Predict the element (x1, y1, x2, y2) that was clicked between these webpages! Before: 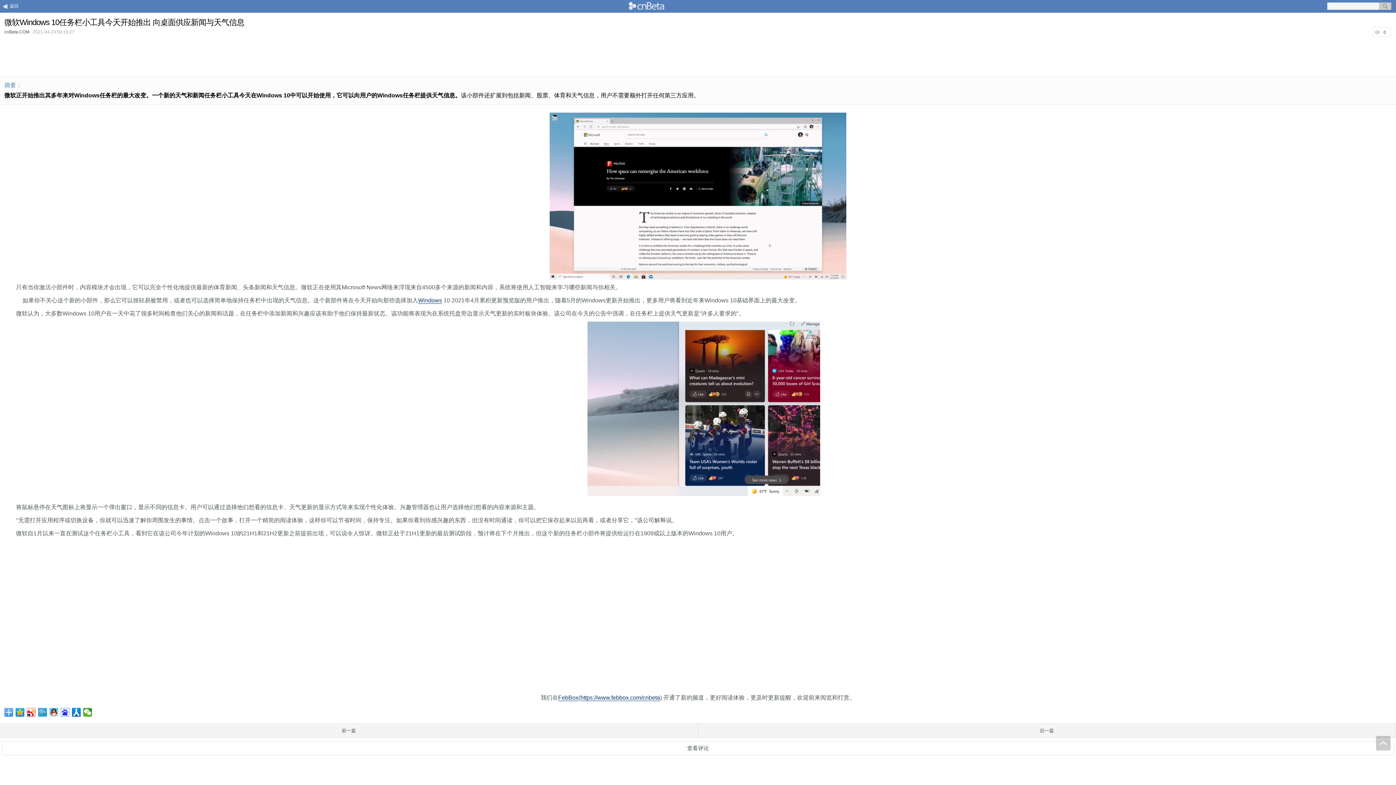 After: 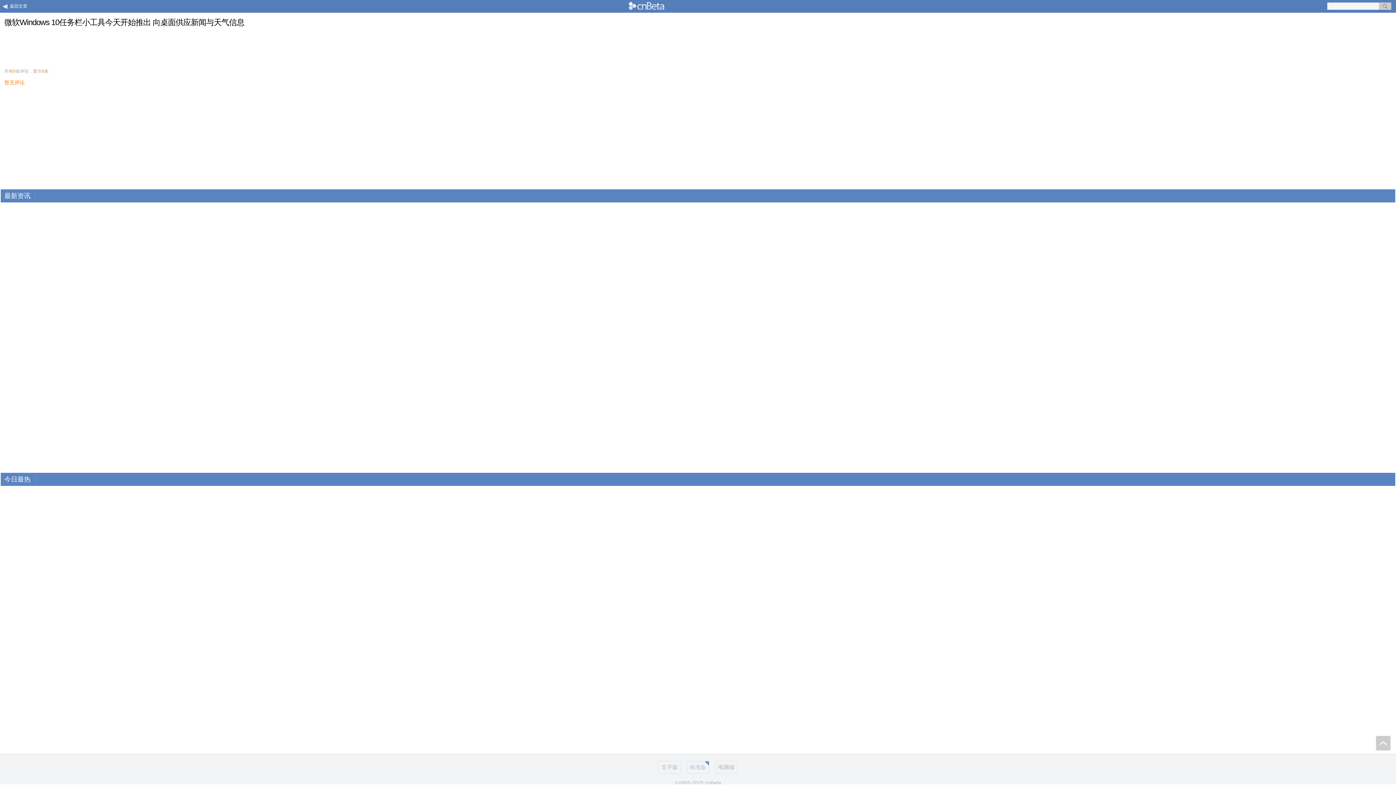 Action: label: 查看评论 bbox: (1, 741, 1394, 755)